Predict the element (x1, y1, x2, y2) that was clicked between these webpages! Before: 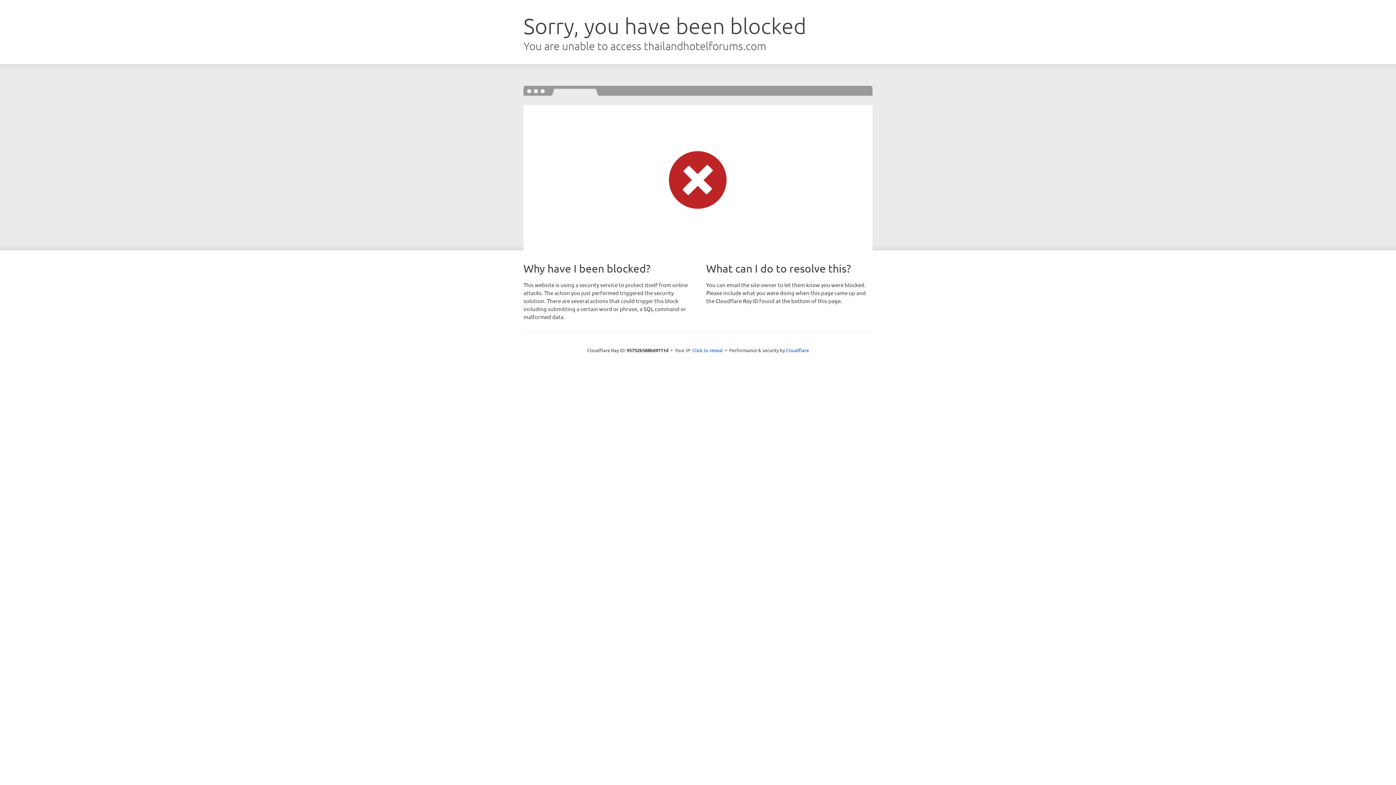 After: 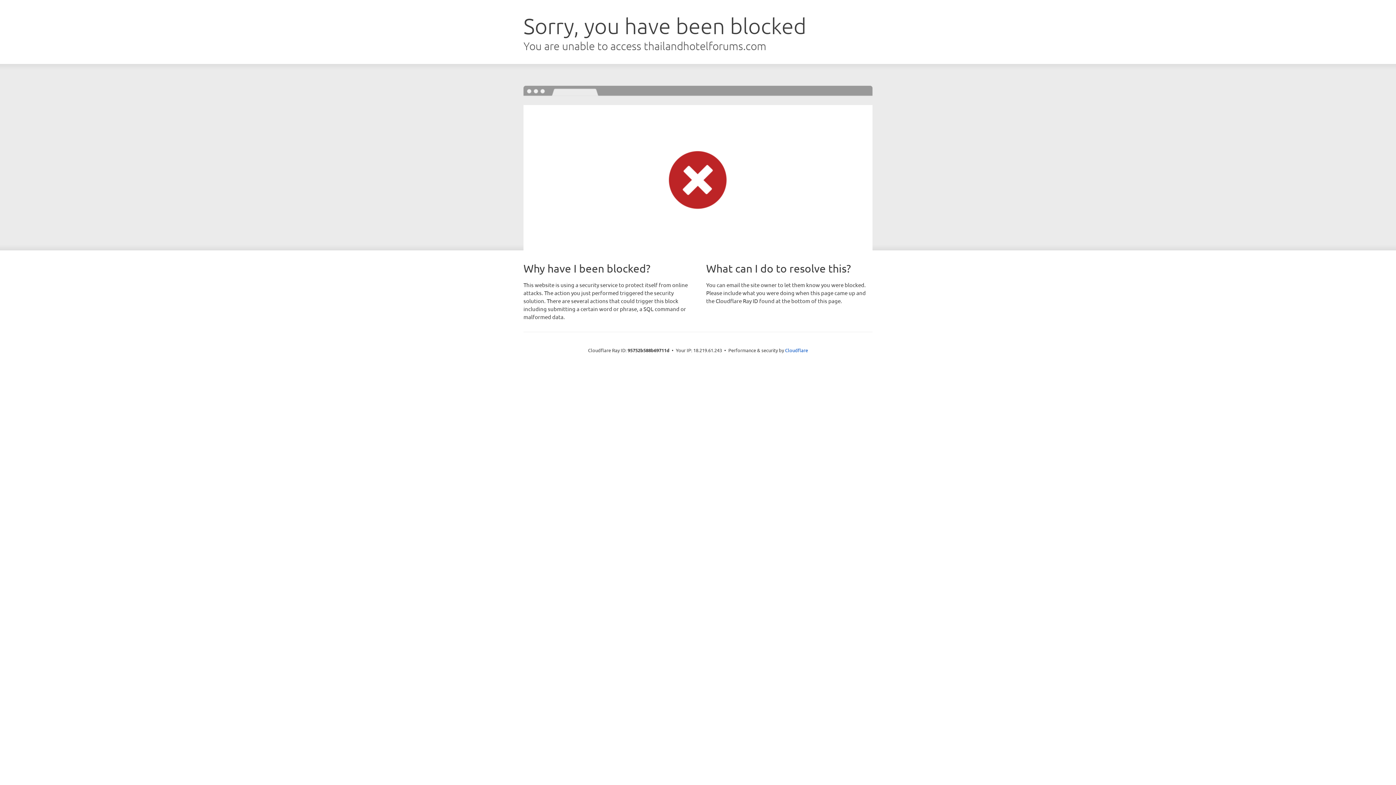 Action: label: Click to reveal bbox: (692, 346, 723, 353)